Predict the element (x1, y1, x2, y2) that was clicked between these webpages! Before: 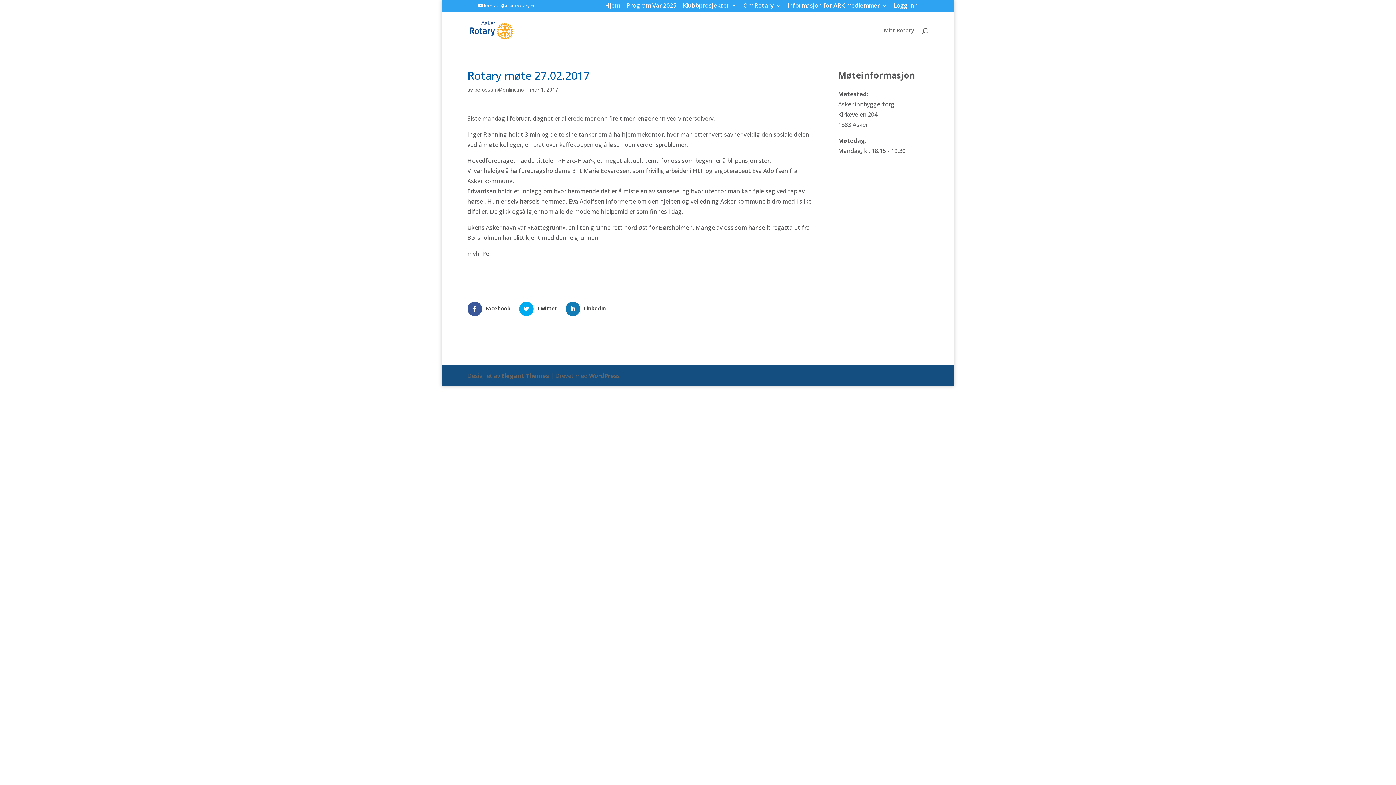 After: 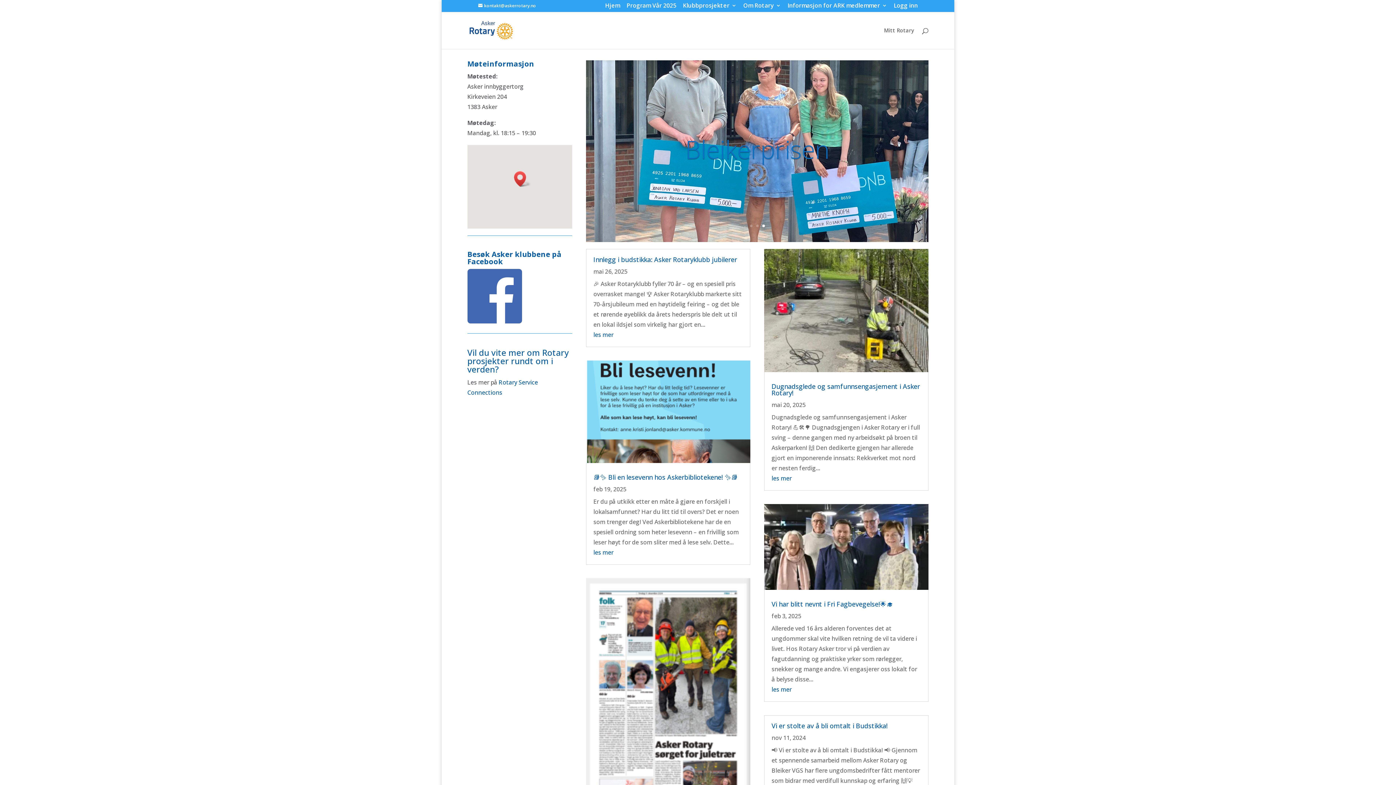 Action: bbox: (468, 25, 514, 33)